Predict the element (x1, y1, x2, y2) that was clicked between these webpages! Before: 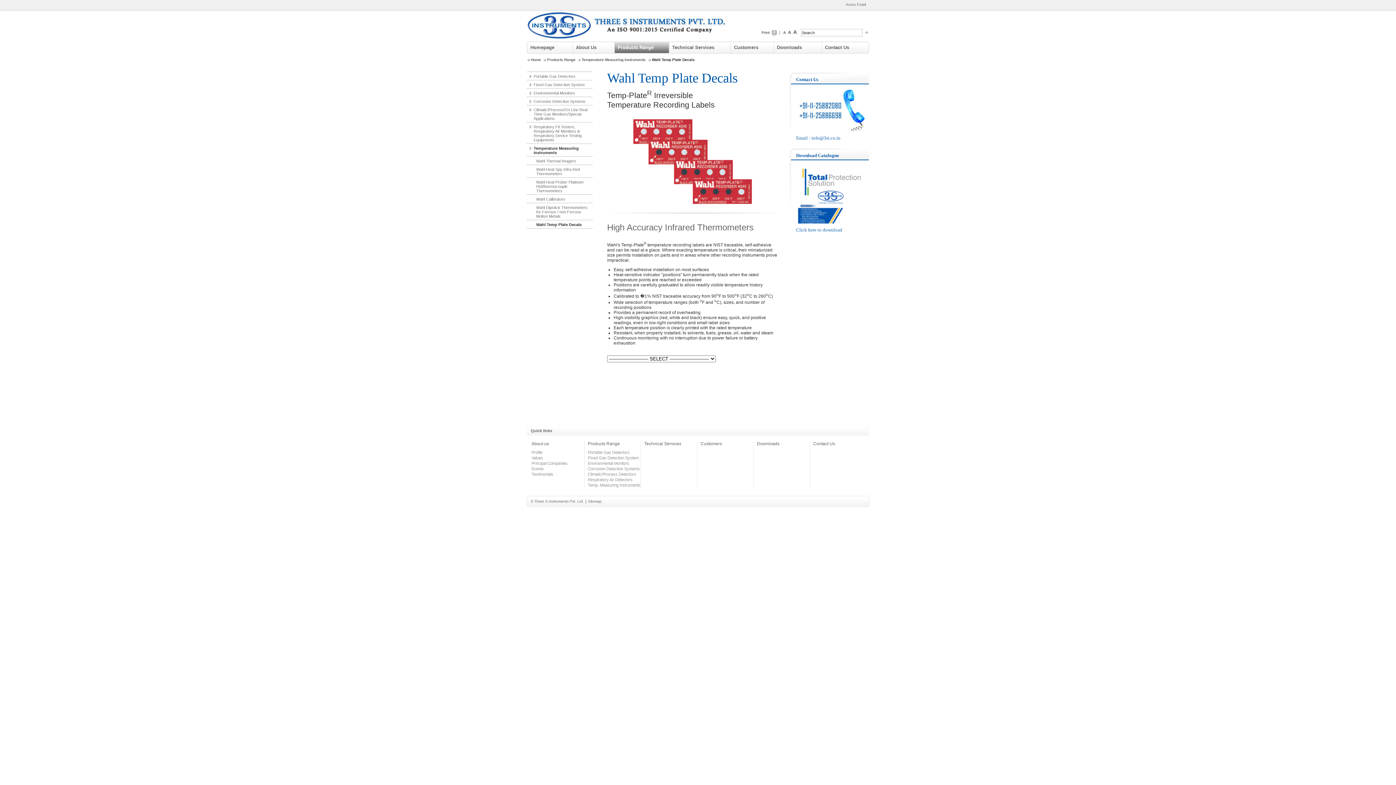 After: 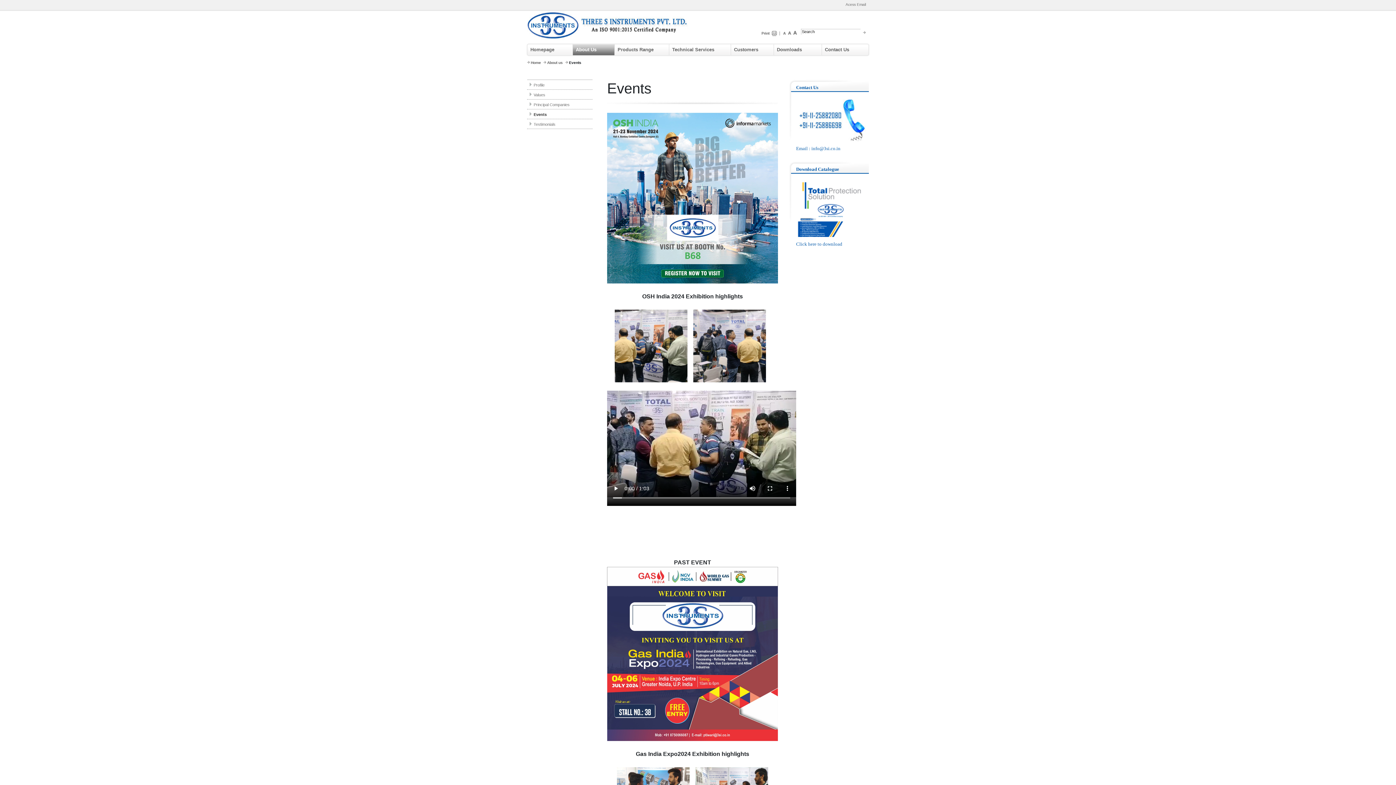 Action: bbox: (528, 466, 544, 471) label: Events